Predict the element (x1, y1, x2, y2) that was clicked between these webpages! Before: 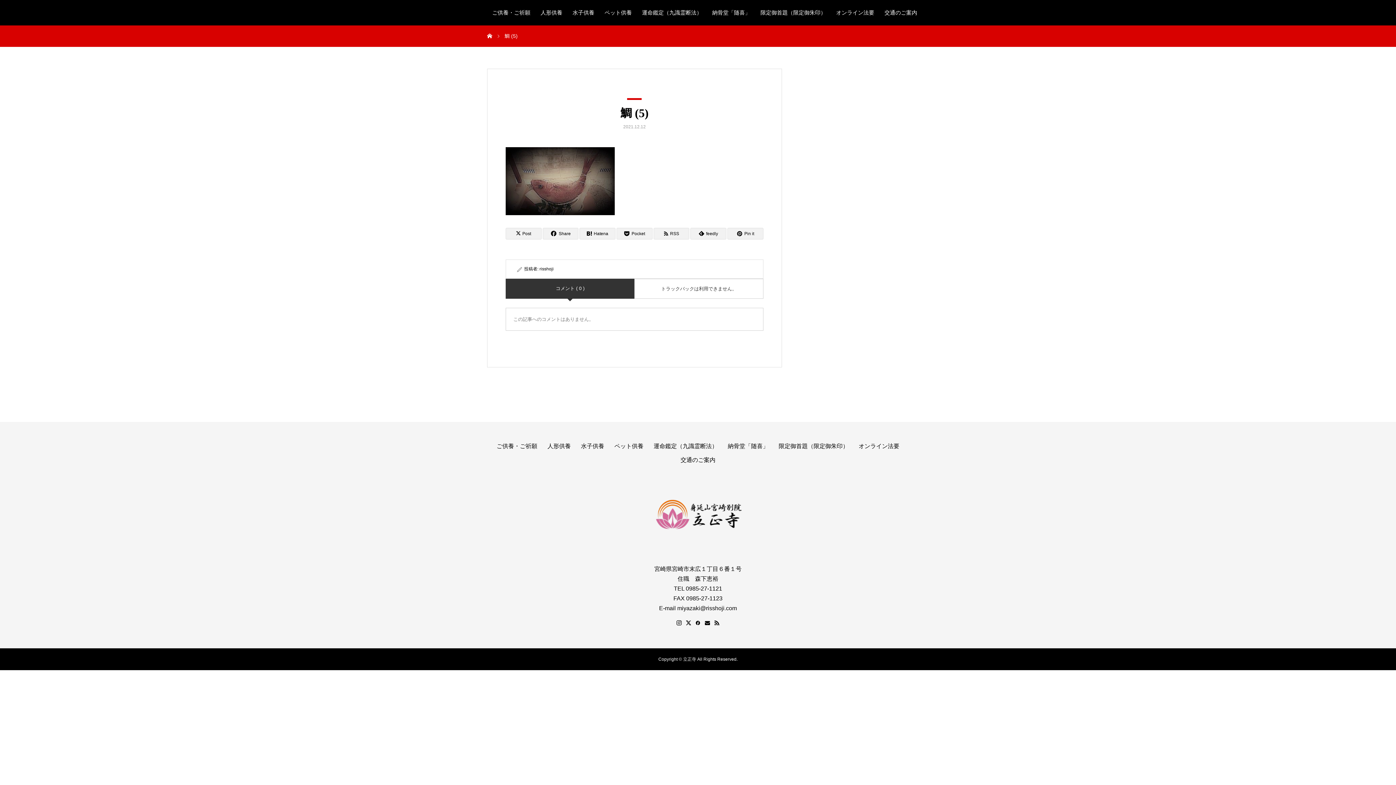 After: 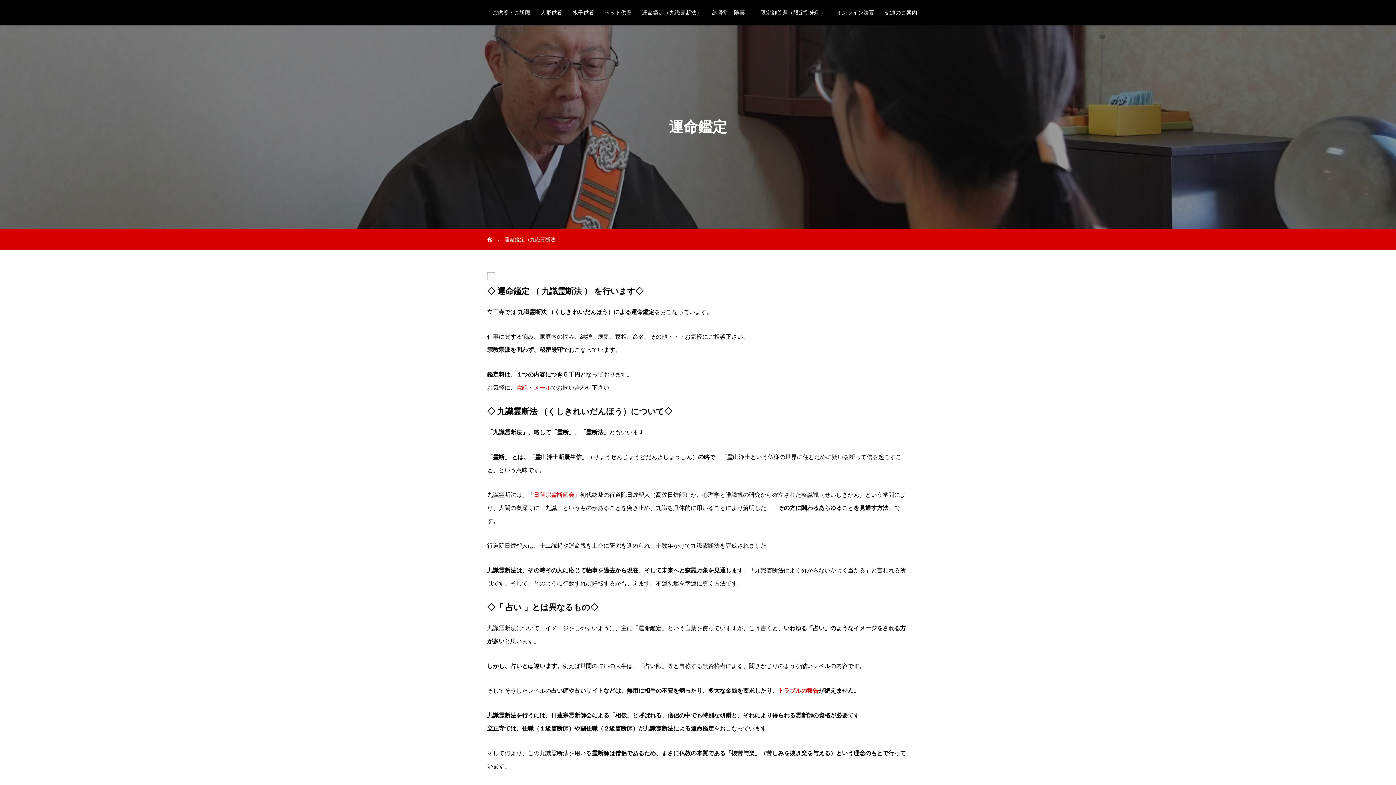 Action: label: 運命鑑定（九識霊断法） bbox: (648, 443, 722, 449)